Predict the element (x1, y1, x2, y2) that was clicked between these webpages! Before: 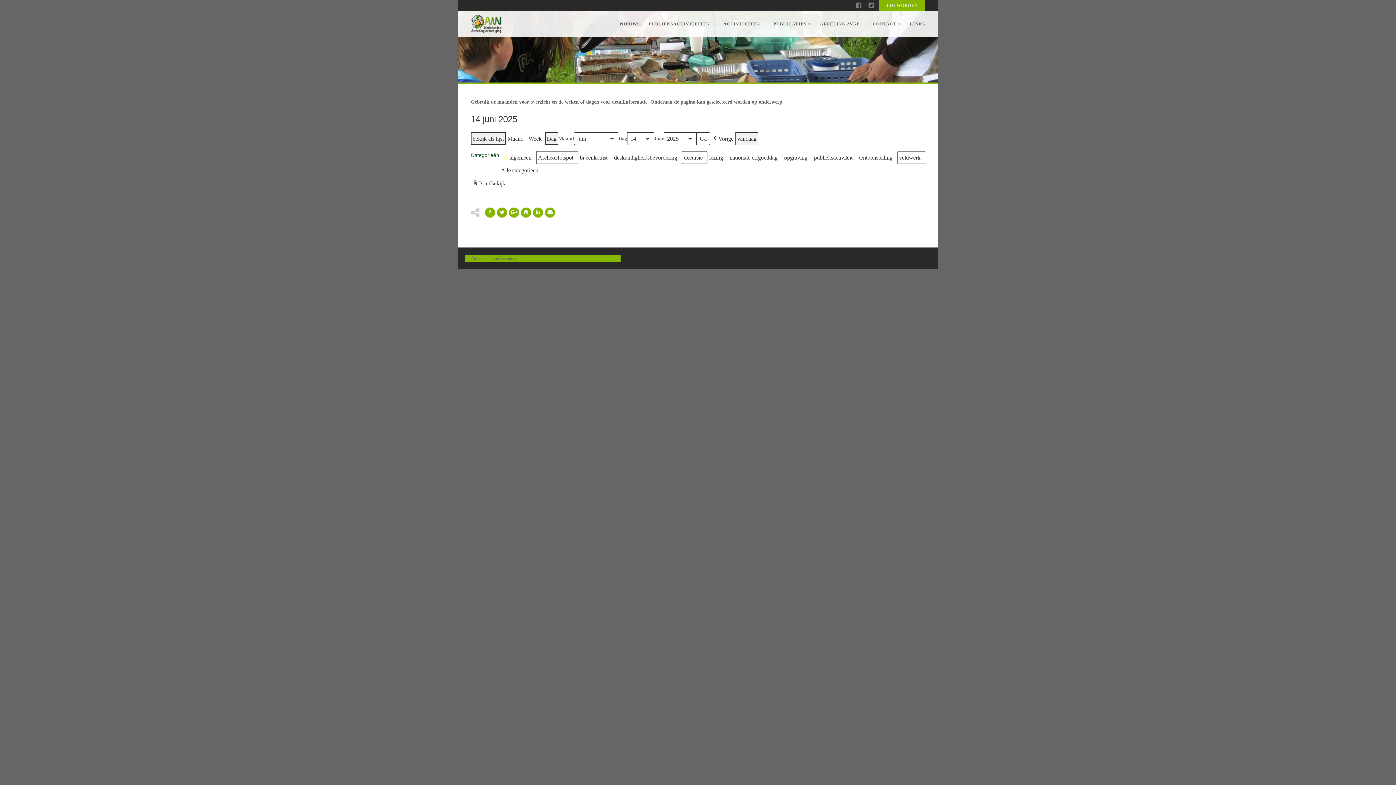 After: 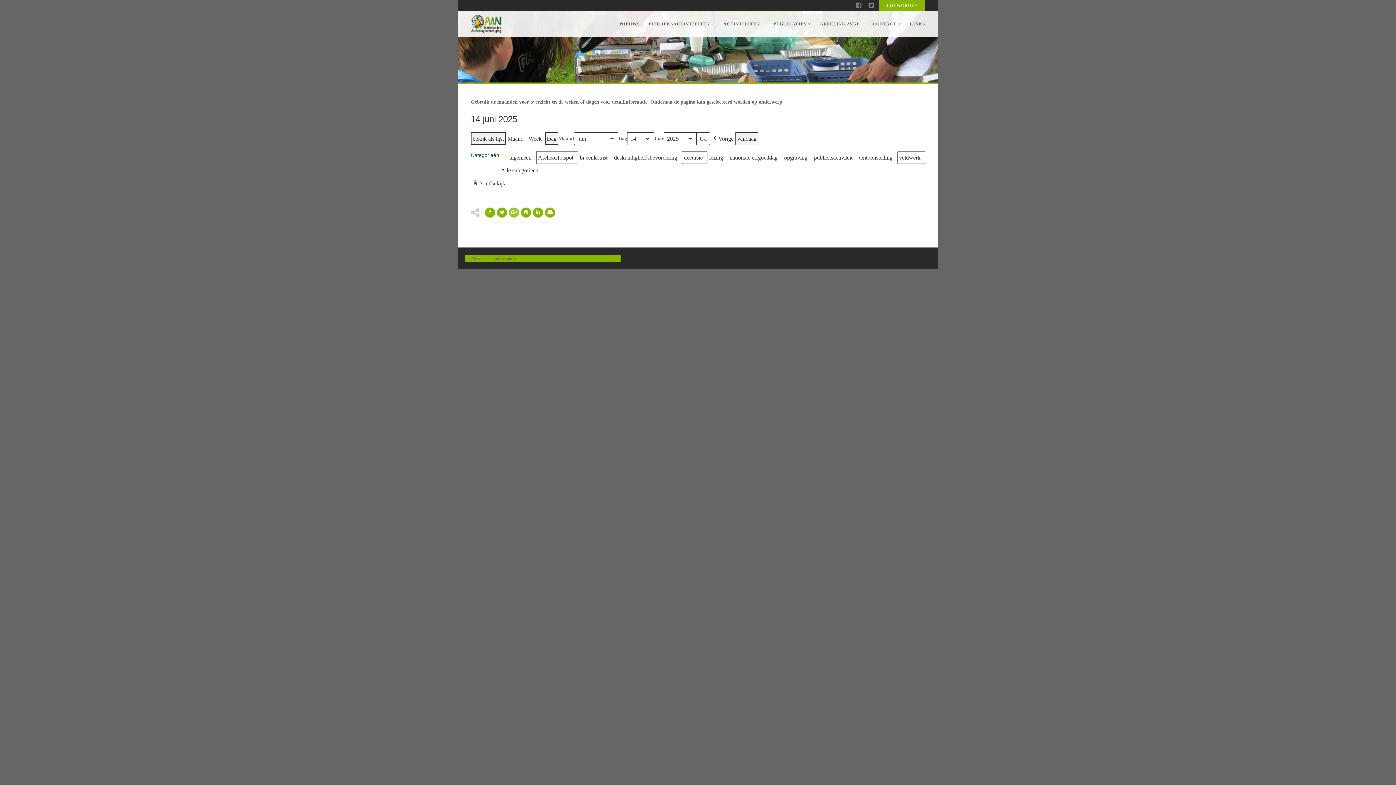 Action: bbox: (509, 207, 519, 217)